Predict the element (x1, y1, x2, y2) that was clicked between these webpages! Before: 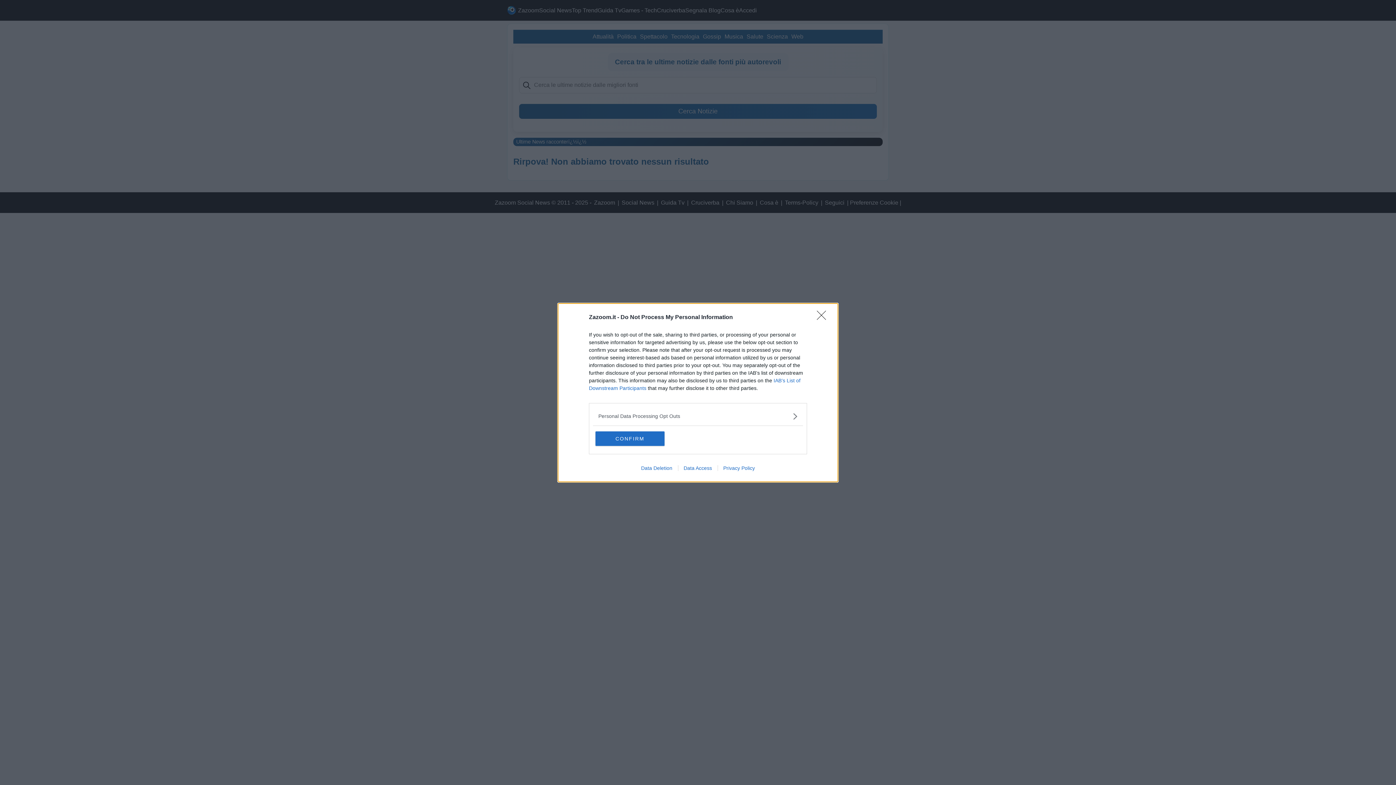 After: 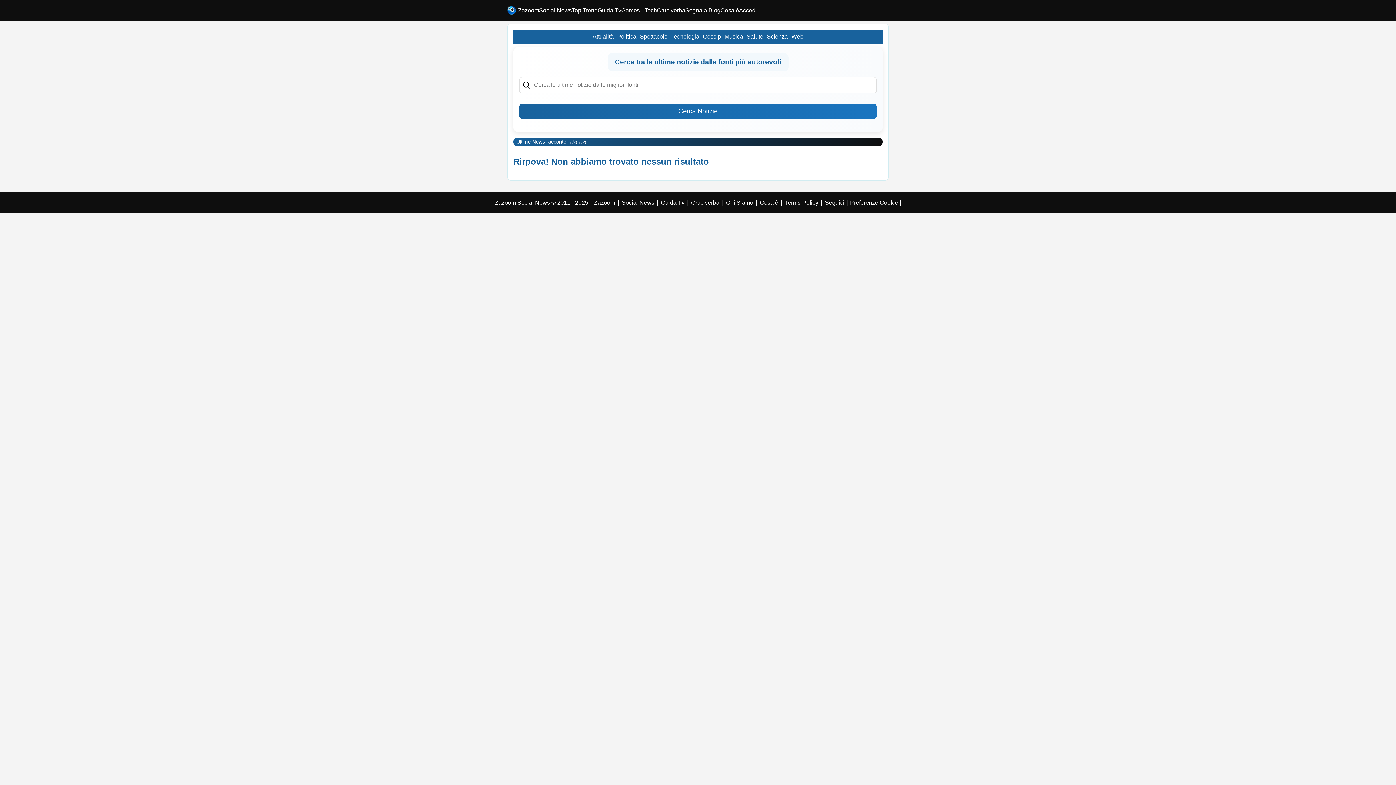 Action: label: CONFIRM bbox: (595, 431, 664, 446)